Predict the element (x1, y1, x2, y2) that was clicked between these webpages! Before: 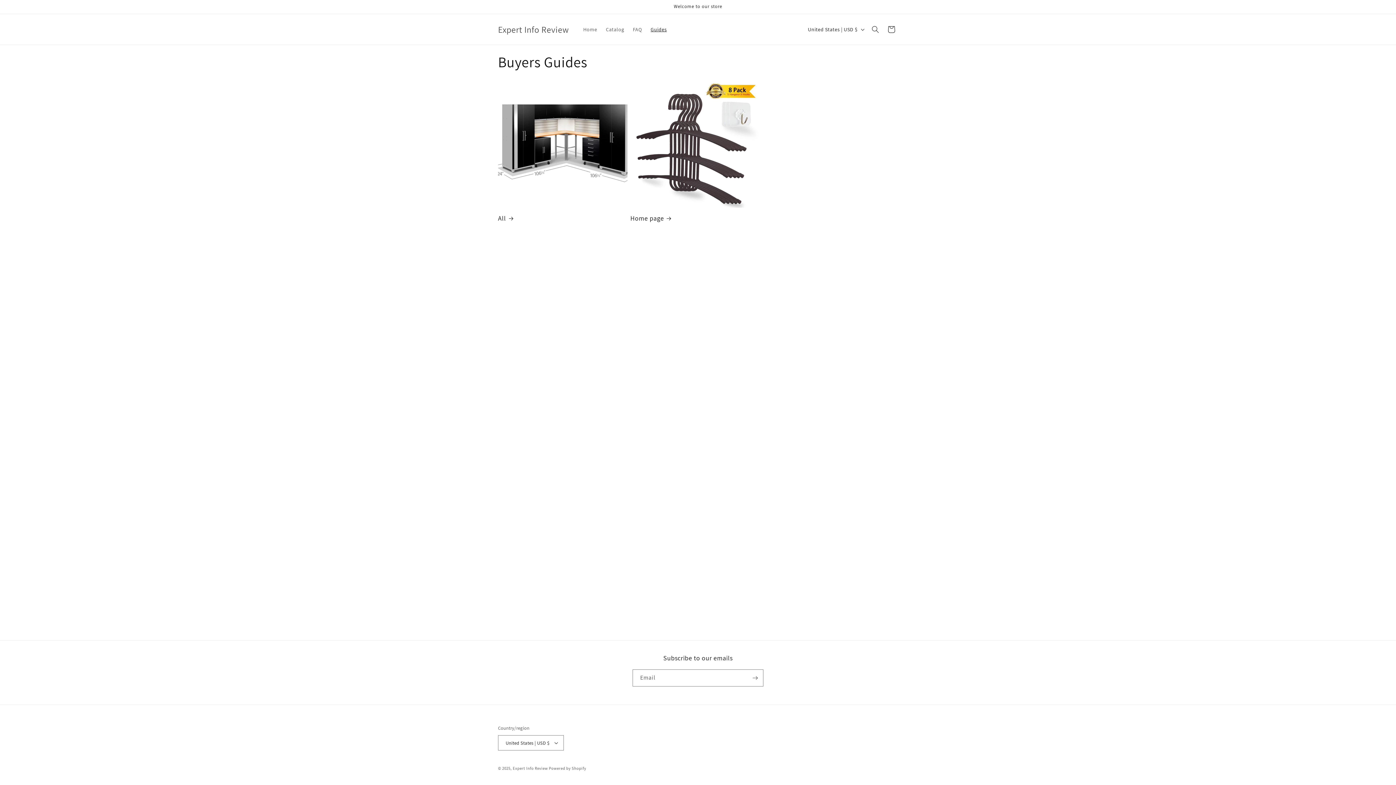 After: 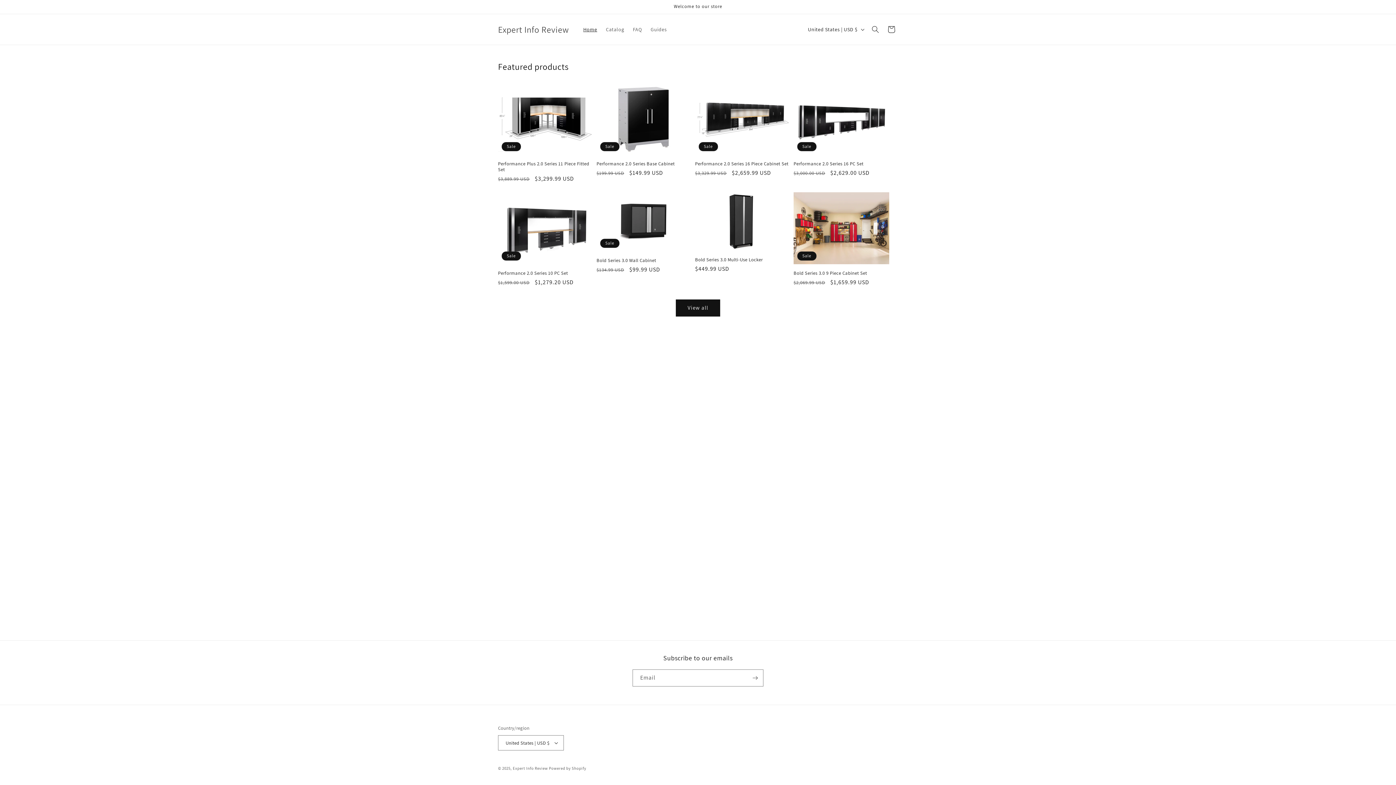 Action: label: Expert Info Review bbox: (512, 766, 548, 771)